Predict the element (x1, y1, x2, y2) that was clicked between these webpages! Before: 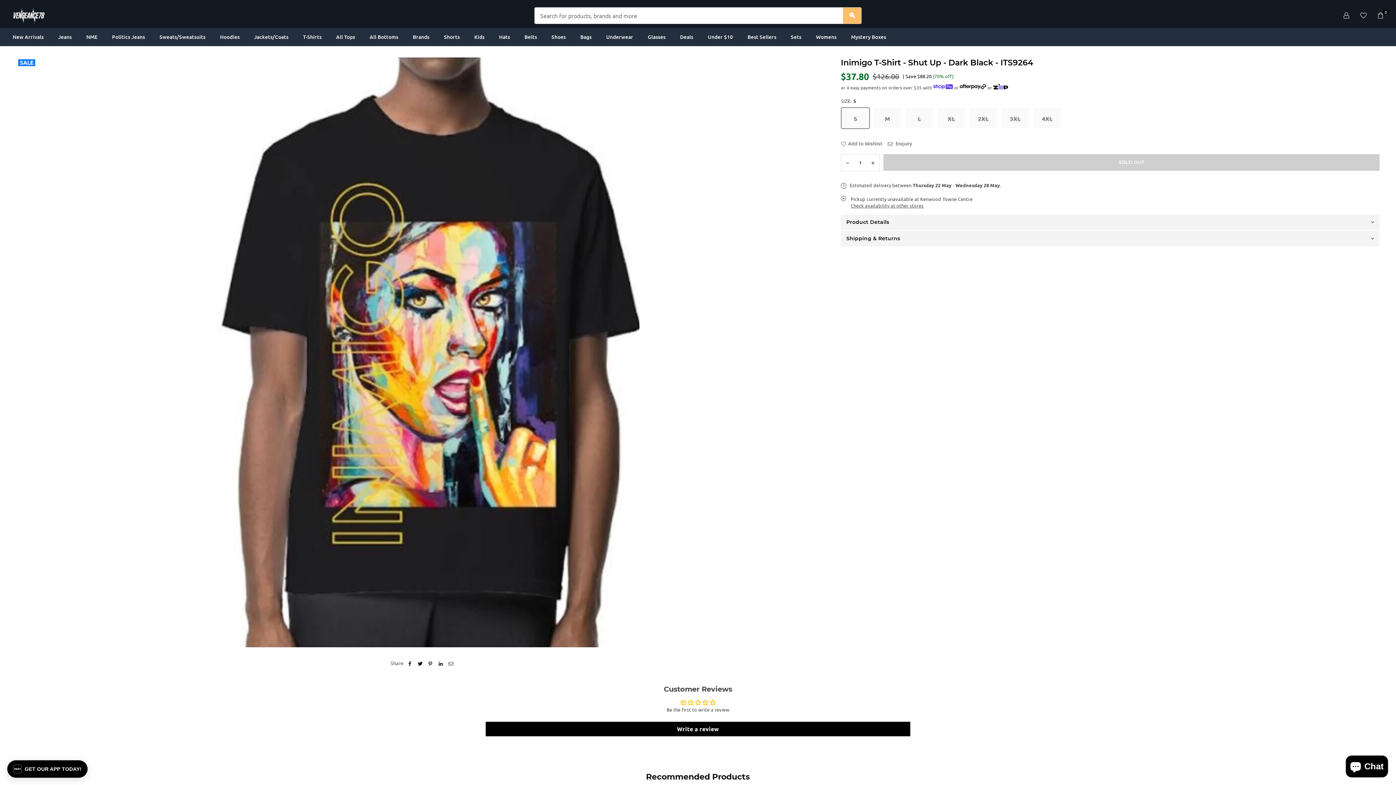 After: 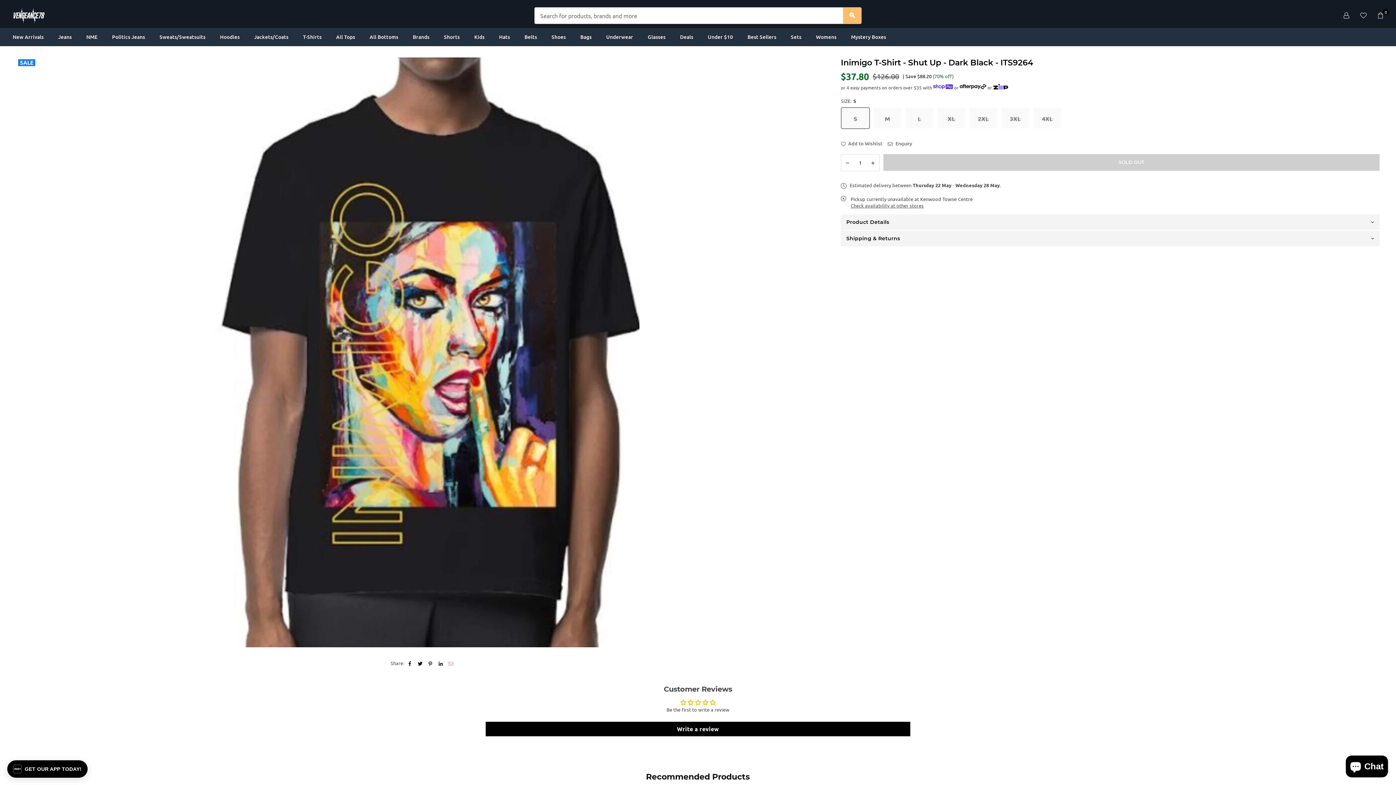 Action: bbox: (448, 660, 453, 666)